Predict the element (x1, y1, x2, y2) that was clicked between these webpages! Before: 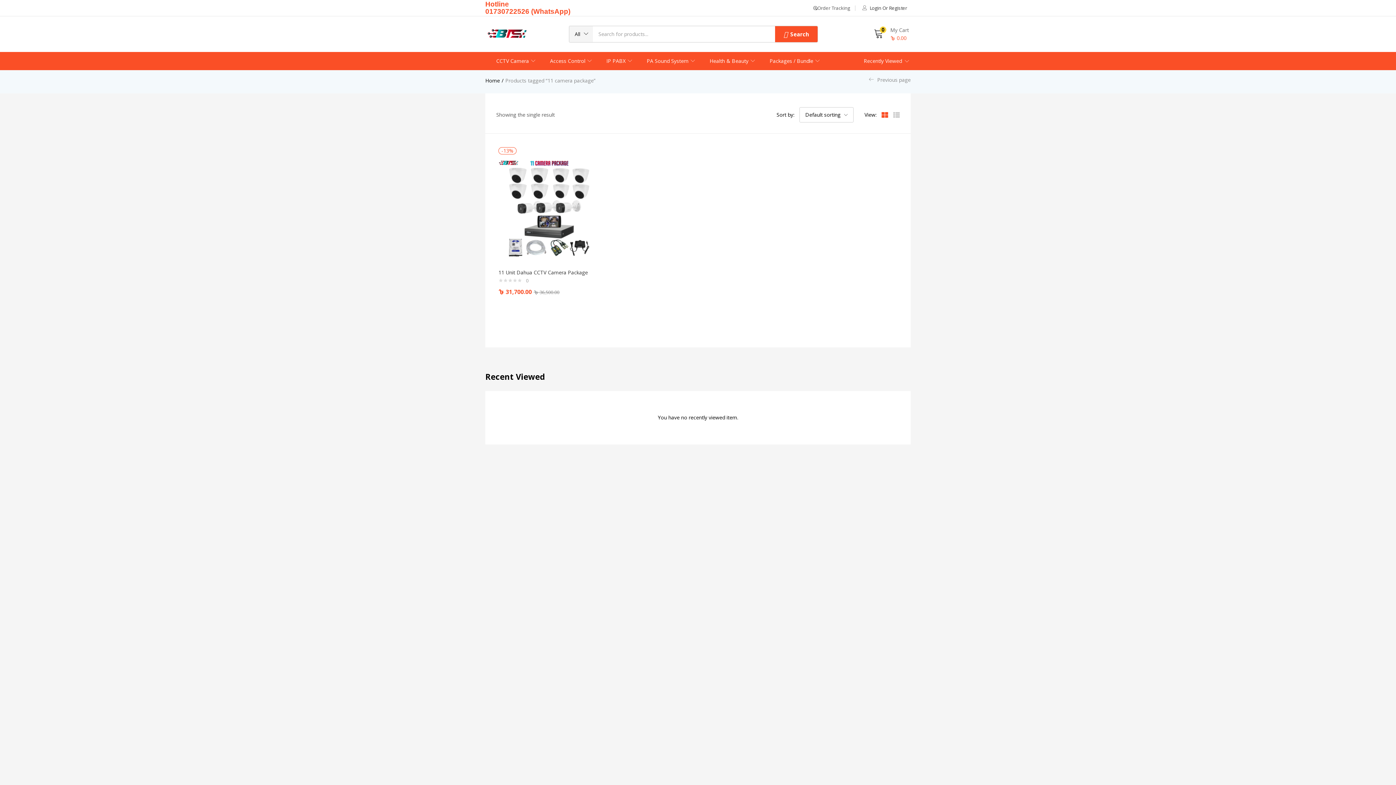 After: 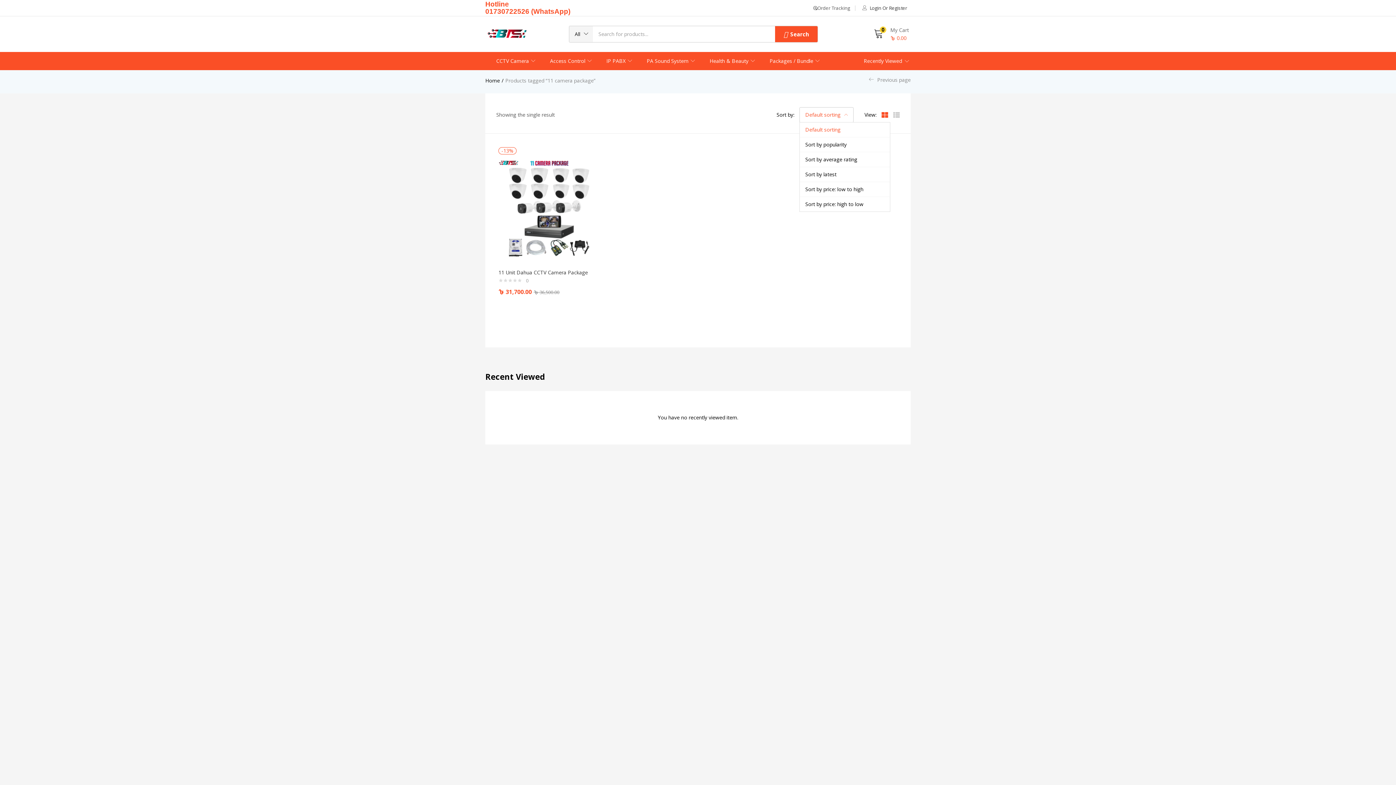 Action: bbox: (799, 107, 853, 122) label: Default sorting
Sort by popularity
Sort by average rating
Sort by latest
Sort by price: low to high
Sort by price: high to low

Default sorting